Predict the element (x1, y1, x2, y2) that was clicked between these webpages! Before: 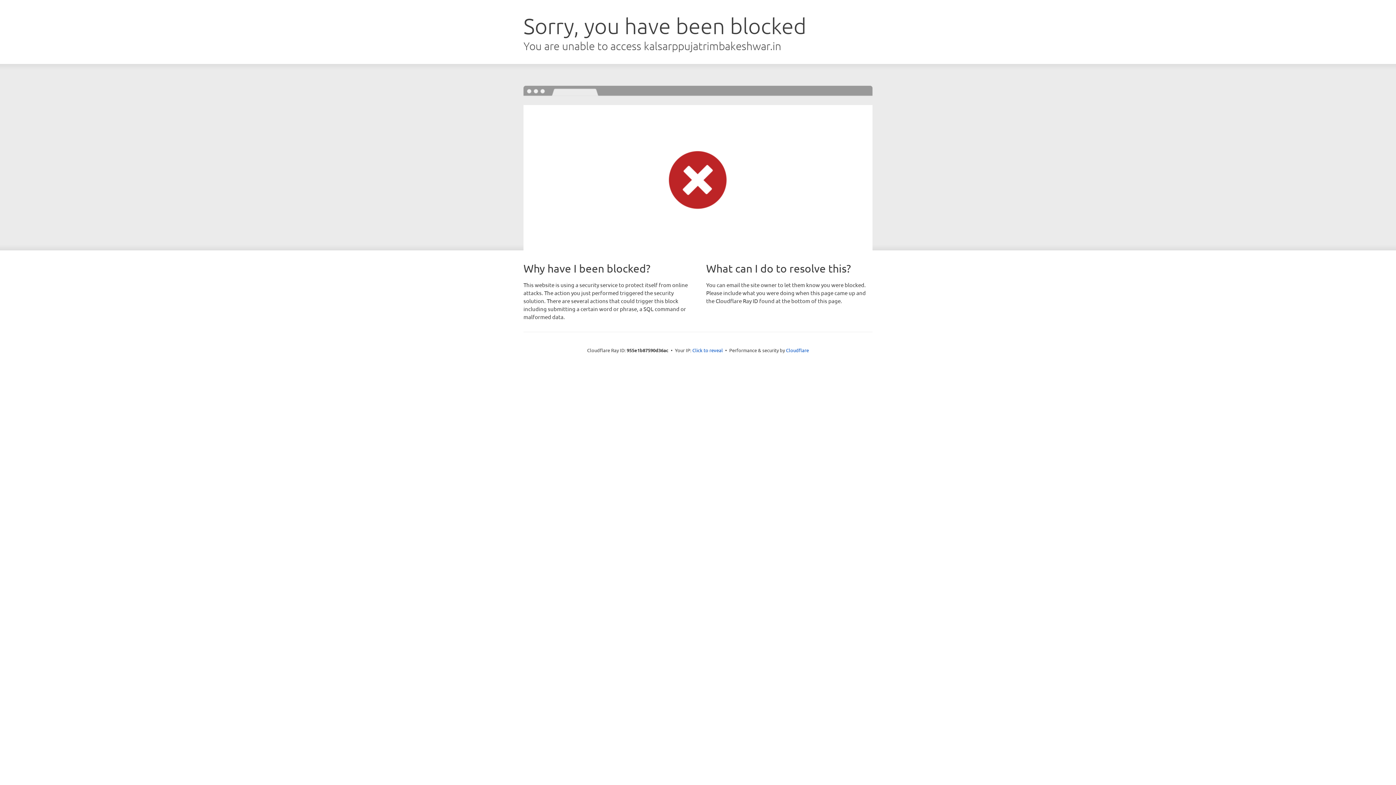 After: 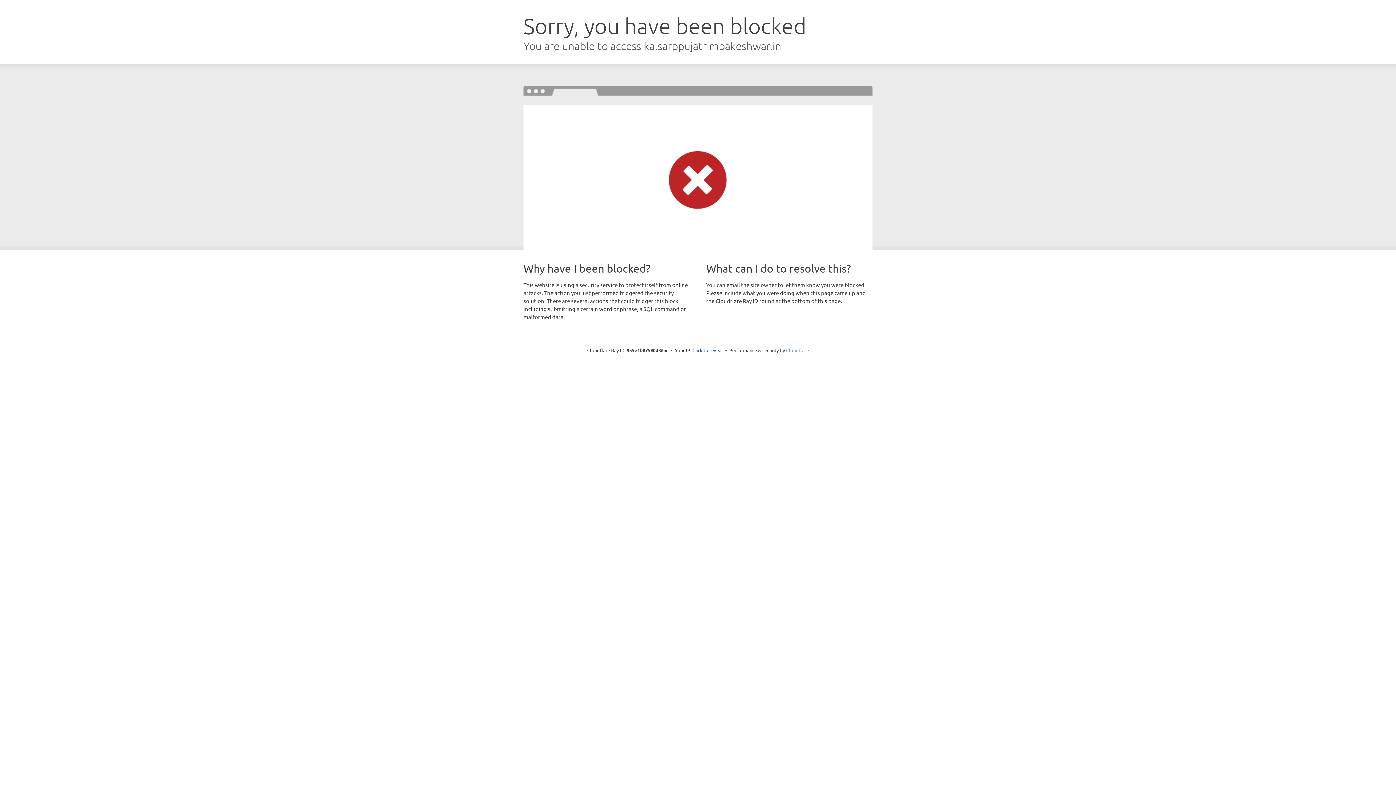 Action: label: Cloudflare bbox: (786, 347, 809, 353)